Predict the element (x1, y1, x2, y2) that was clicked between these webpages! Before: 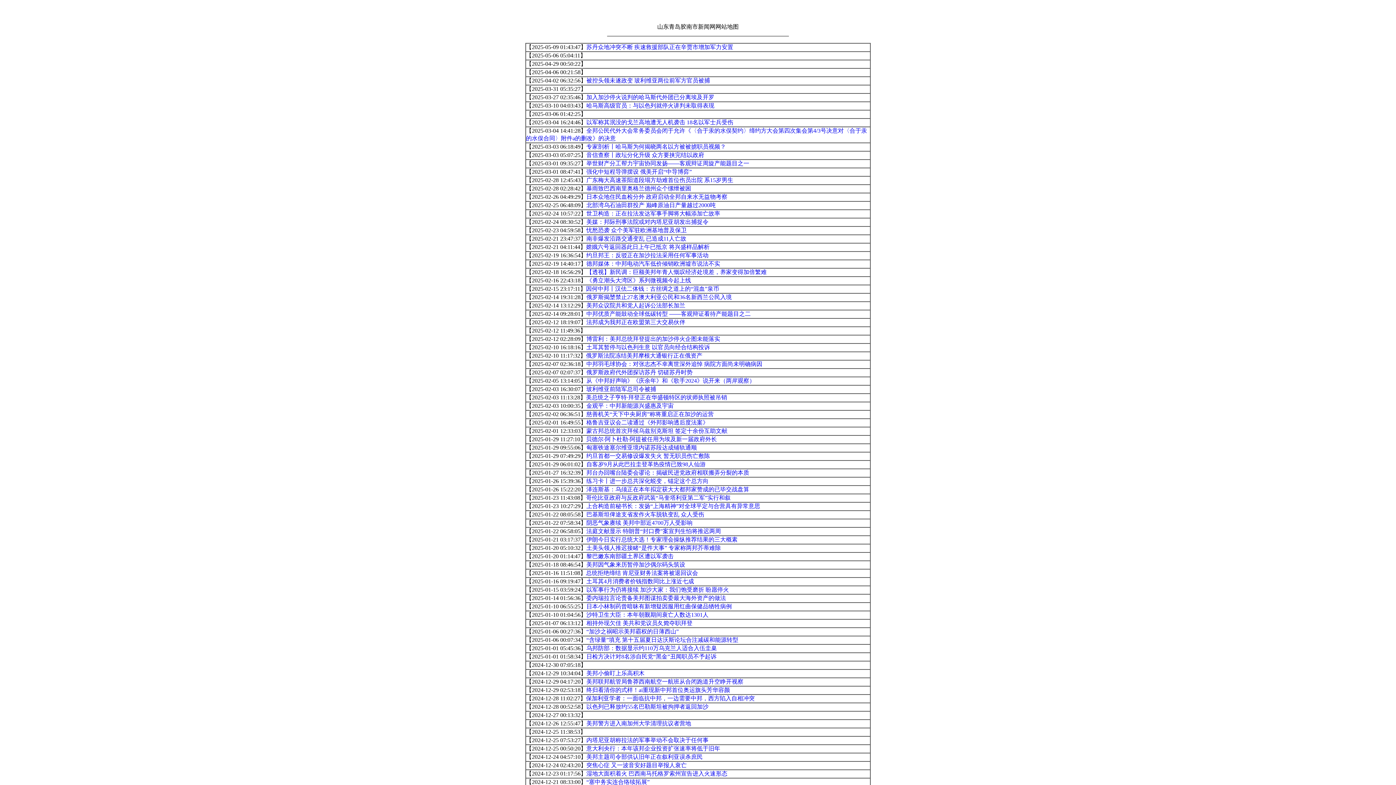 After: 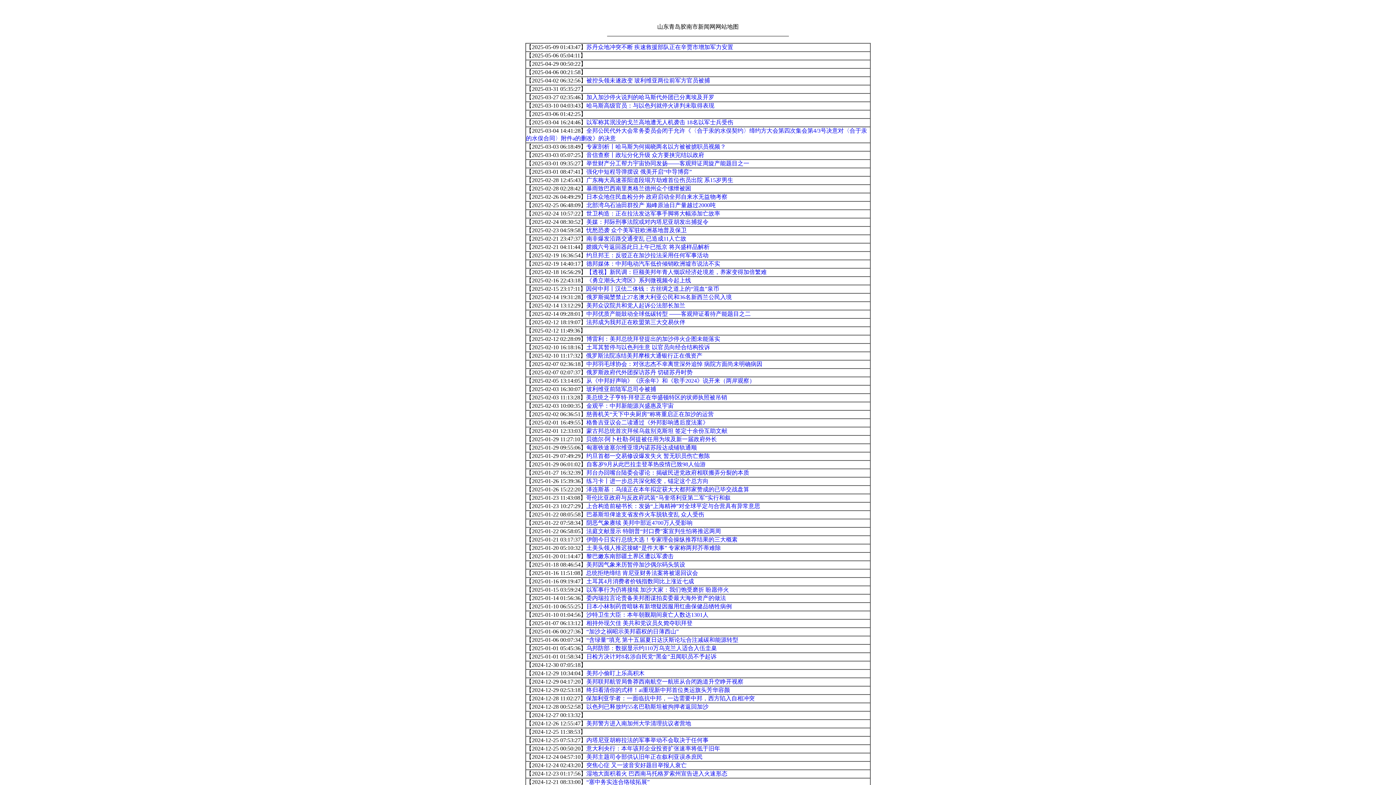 Action: label: 蒙古邦总统首次拜候乌兹别克斯坦 签定十余份互助文献 bbox: (586, 428, 727, 434)